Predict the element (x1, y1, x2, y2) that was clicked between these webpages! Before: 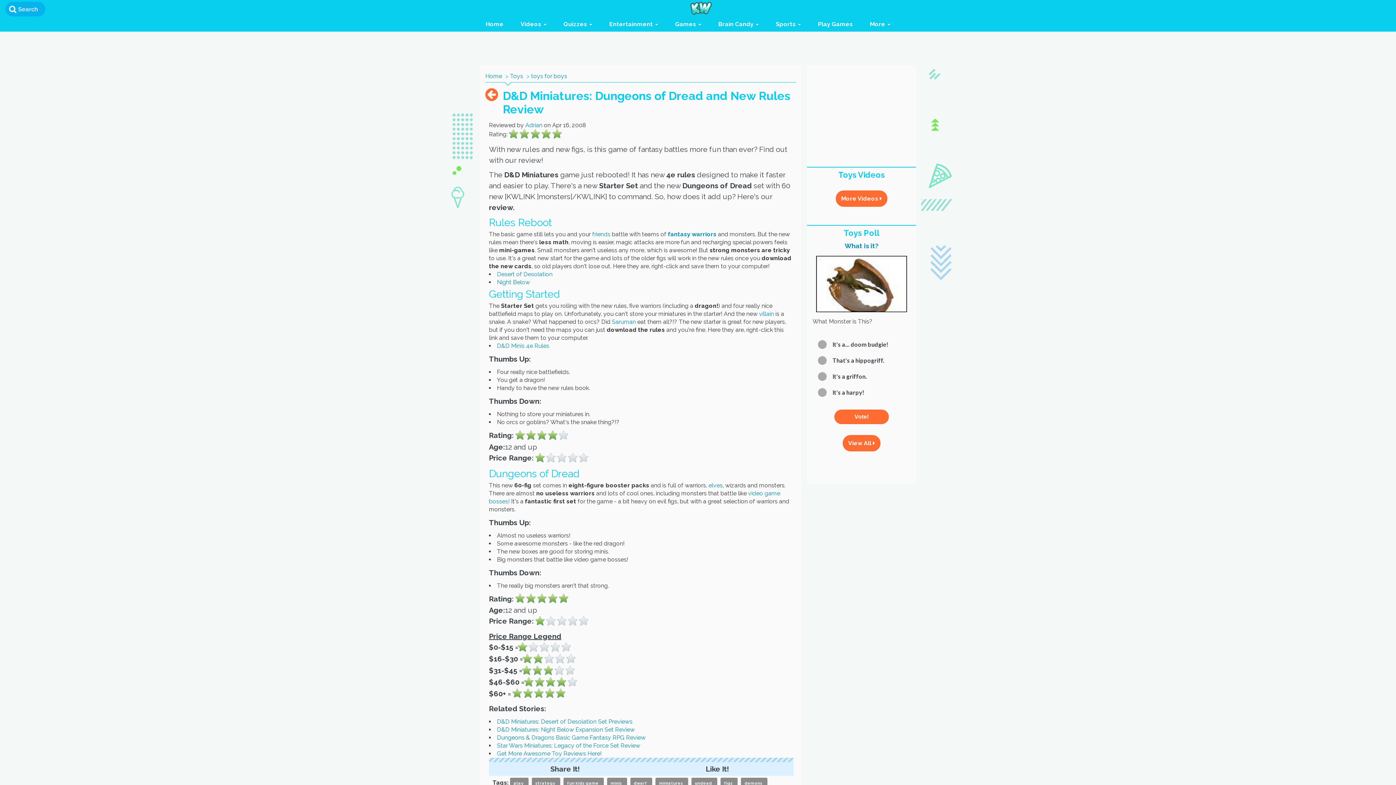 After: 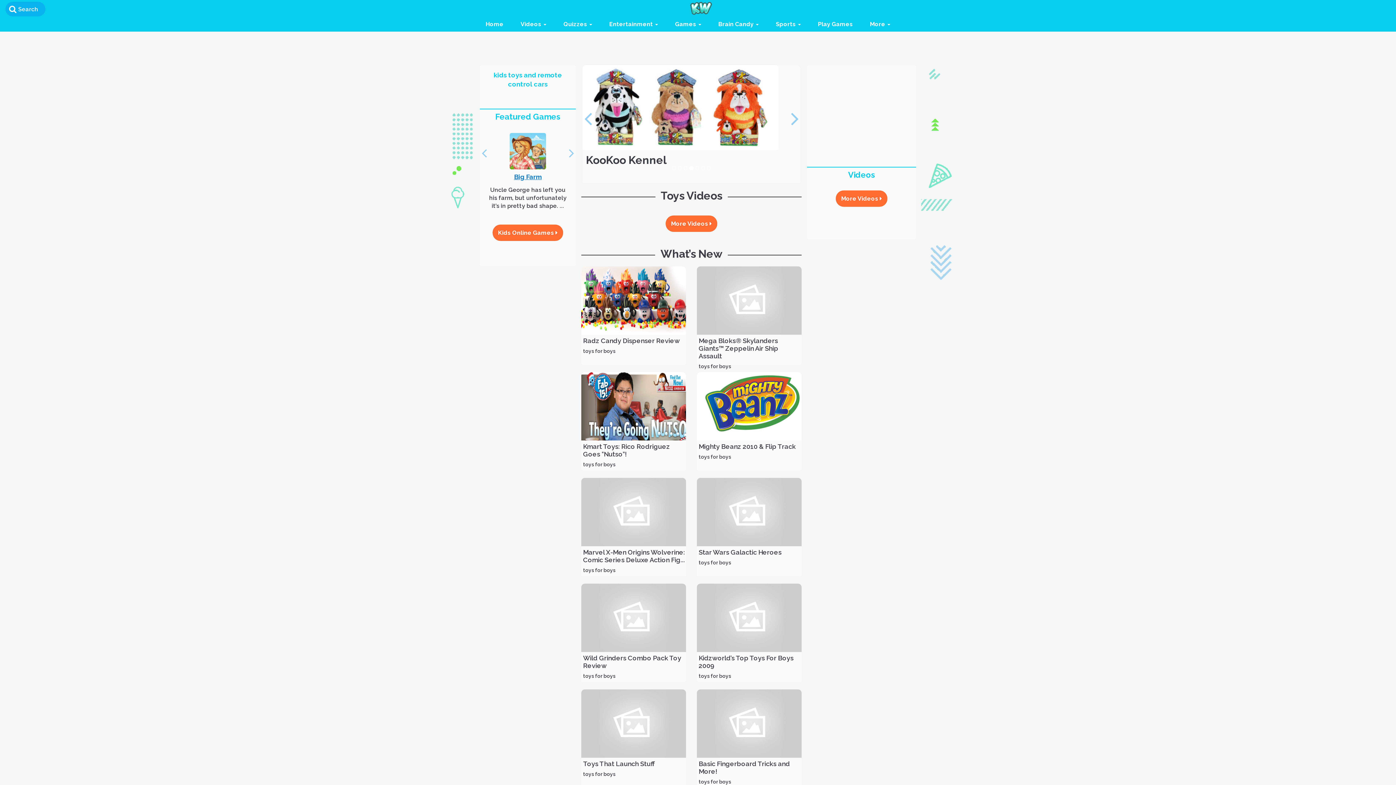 Action: bbox: (485, 85, 498, 103)